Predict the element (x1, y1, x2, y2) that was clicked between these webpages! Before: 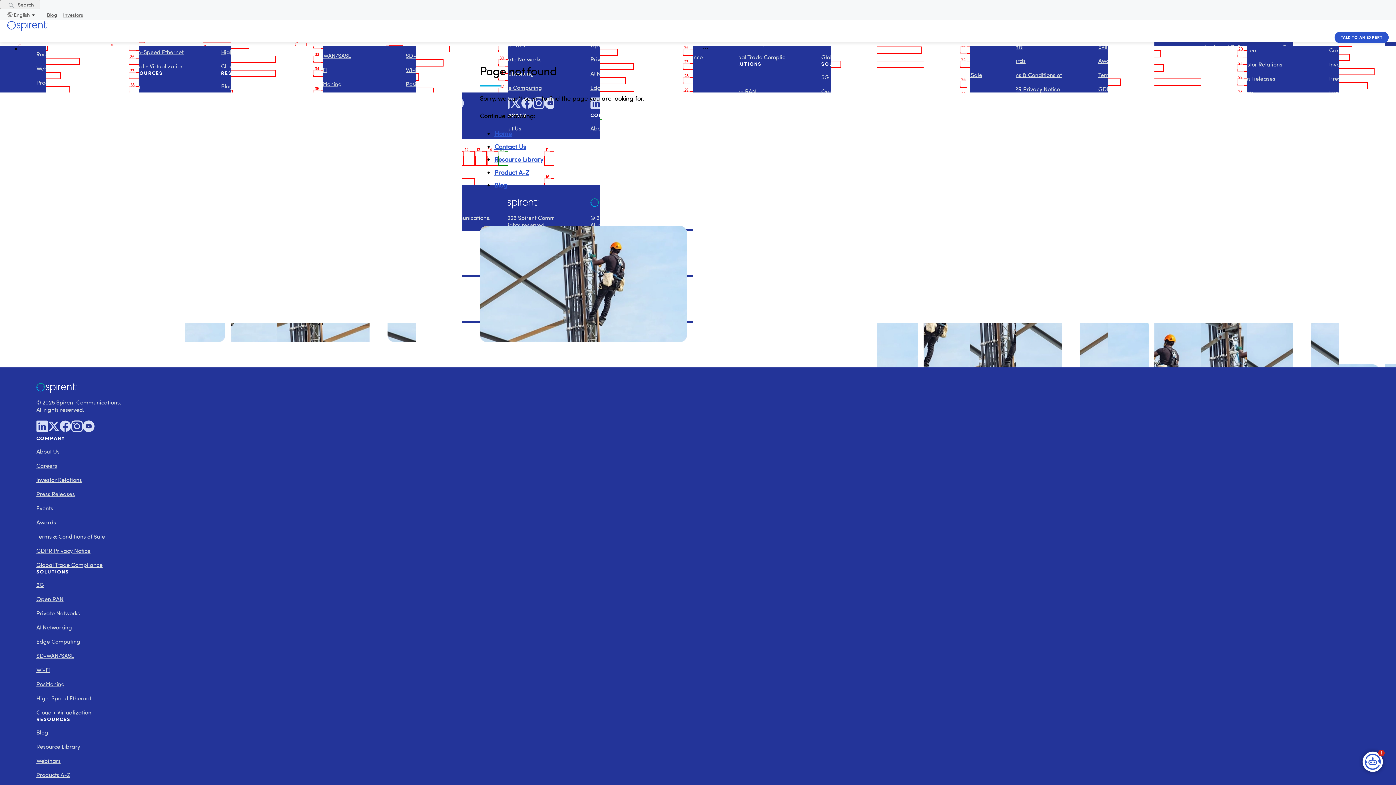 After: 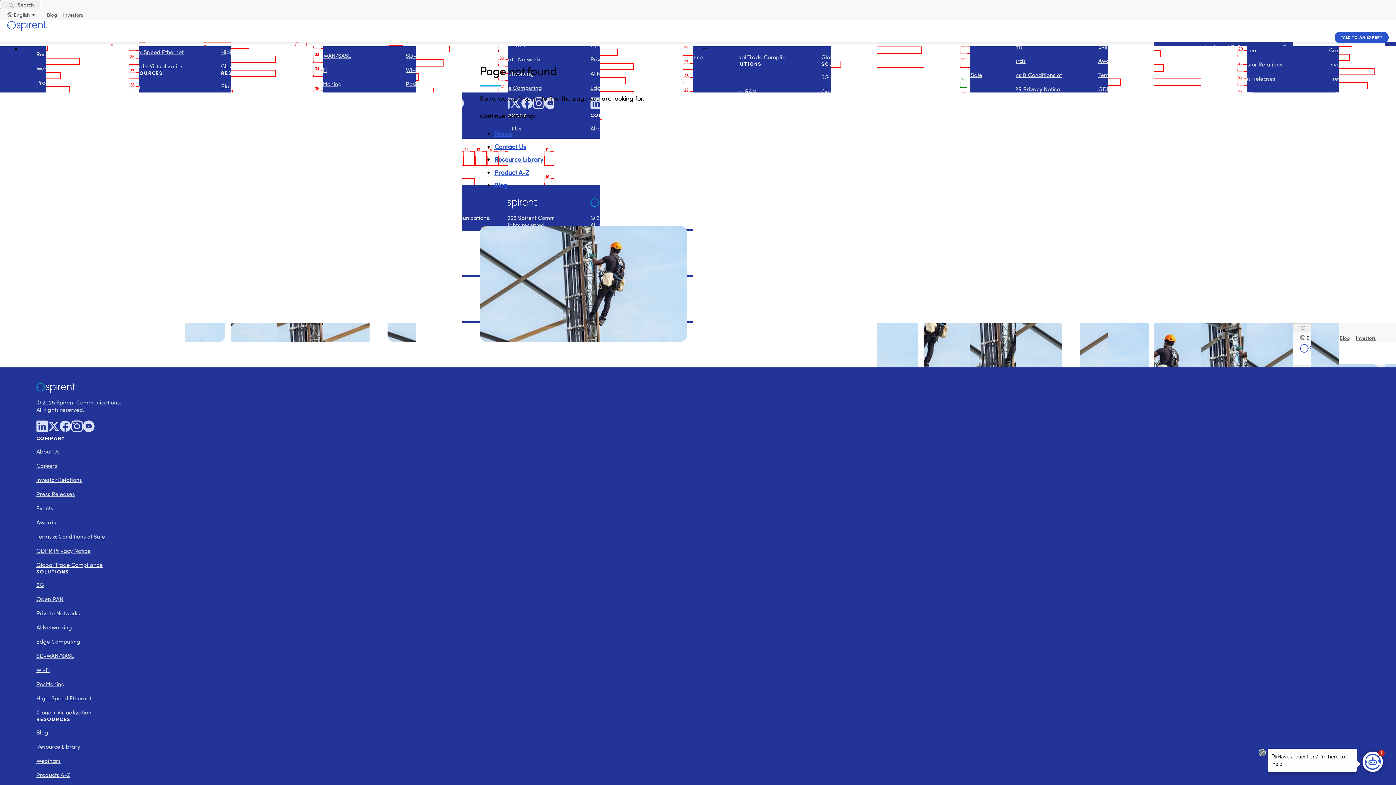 Action: bbox: (82, 420, 94, 435)